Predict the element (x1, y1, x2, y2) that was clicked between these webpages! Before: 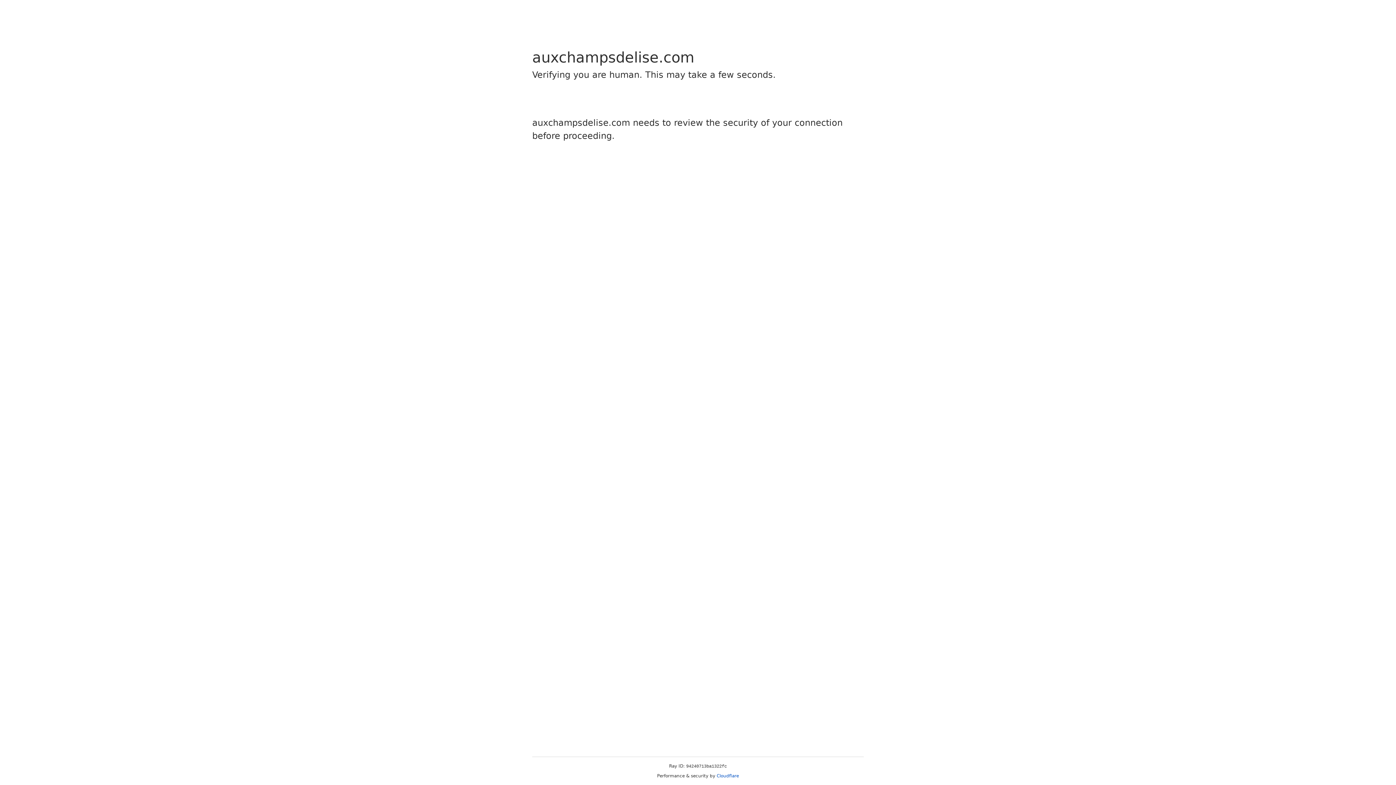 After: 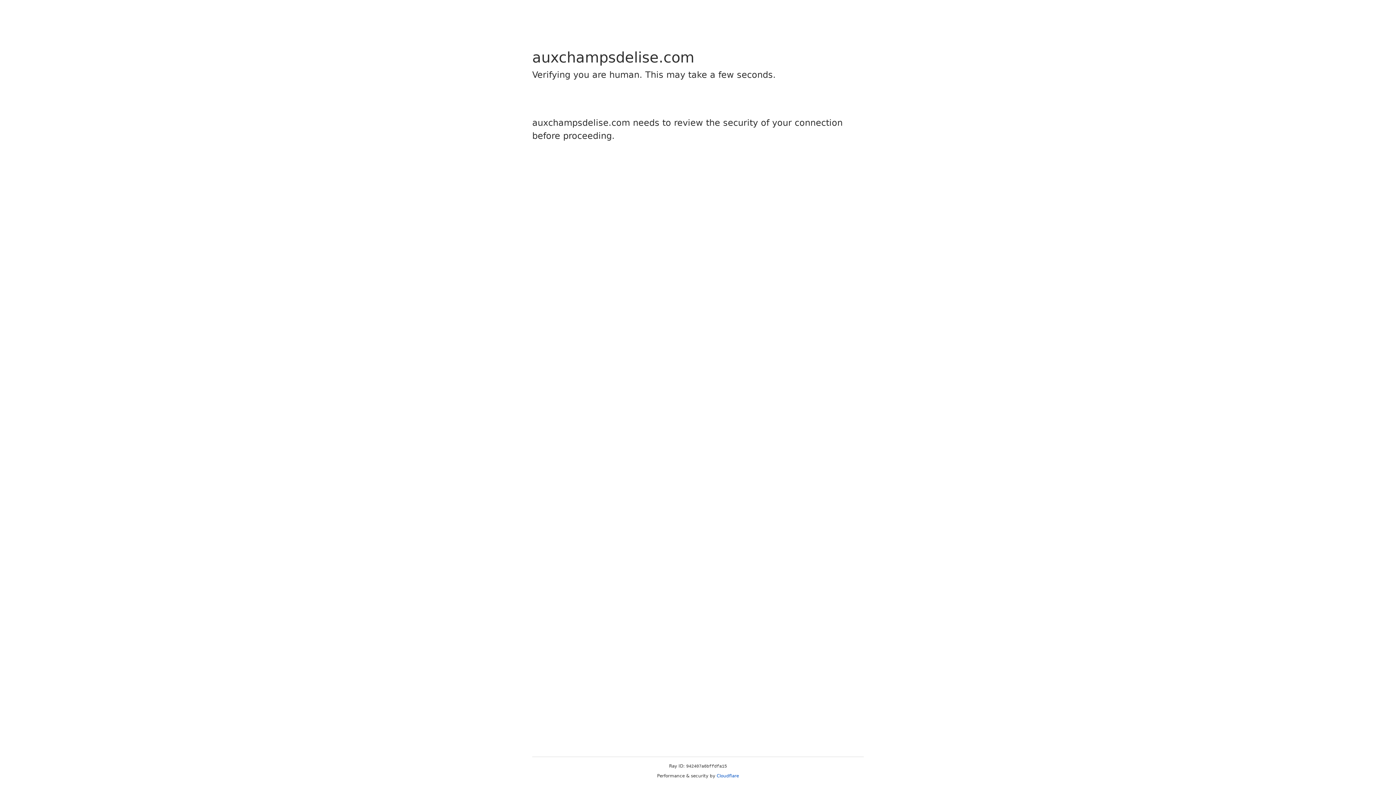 Action: bbox: (716, 773, 739, 778) label: Cloudflare